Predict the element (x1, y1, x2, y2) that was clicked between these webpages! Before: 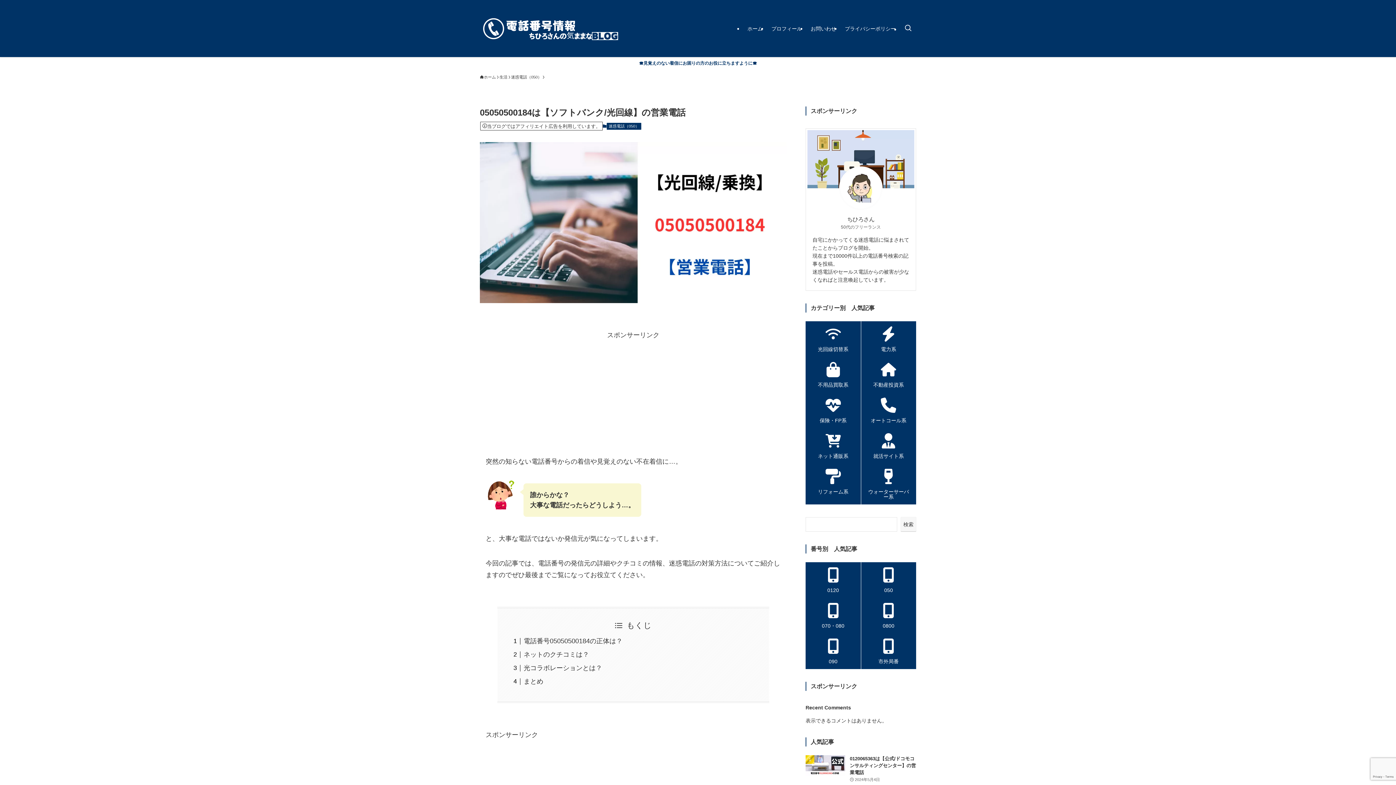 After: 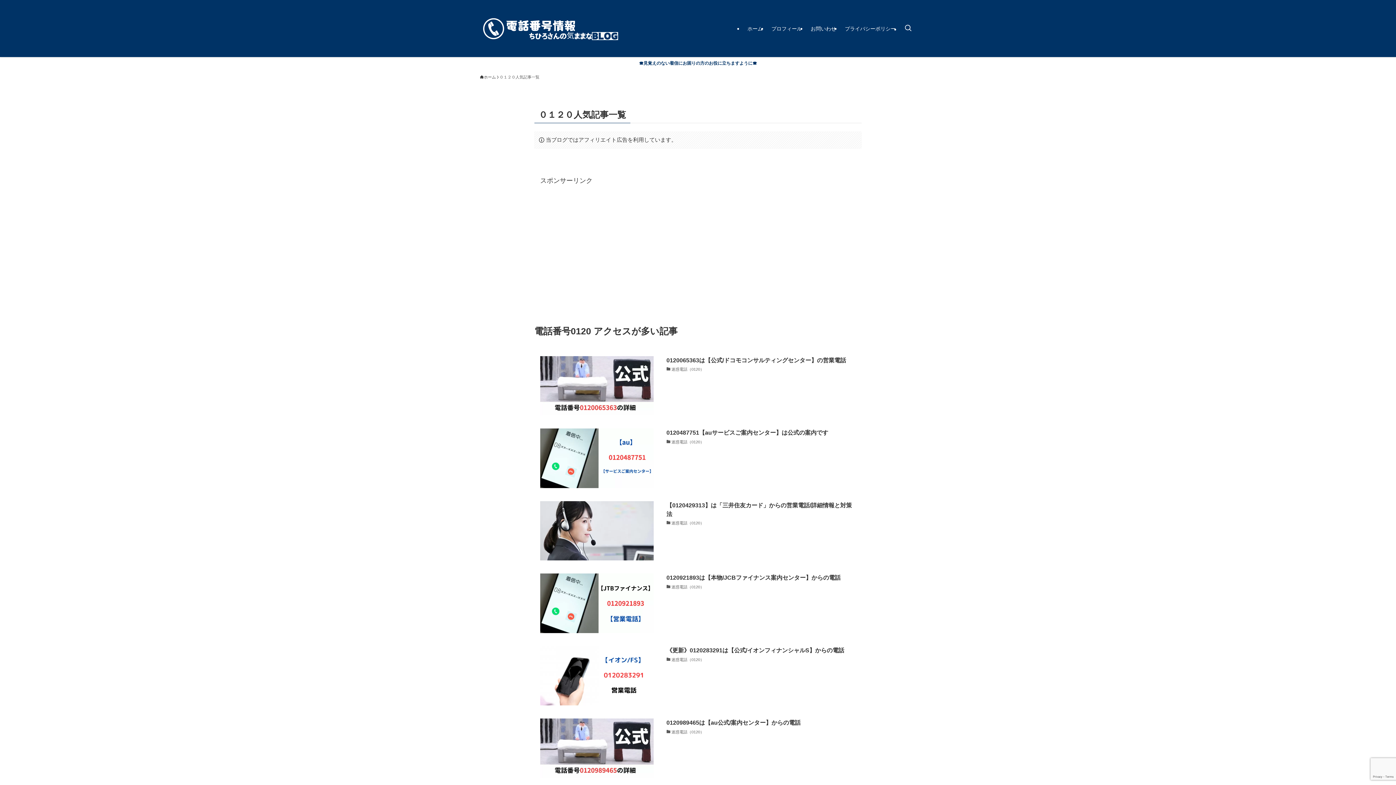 Action: bbox: (805, 562, 860, 598) label: 0120